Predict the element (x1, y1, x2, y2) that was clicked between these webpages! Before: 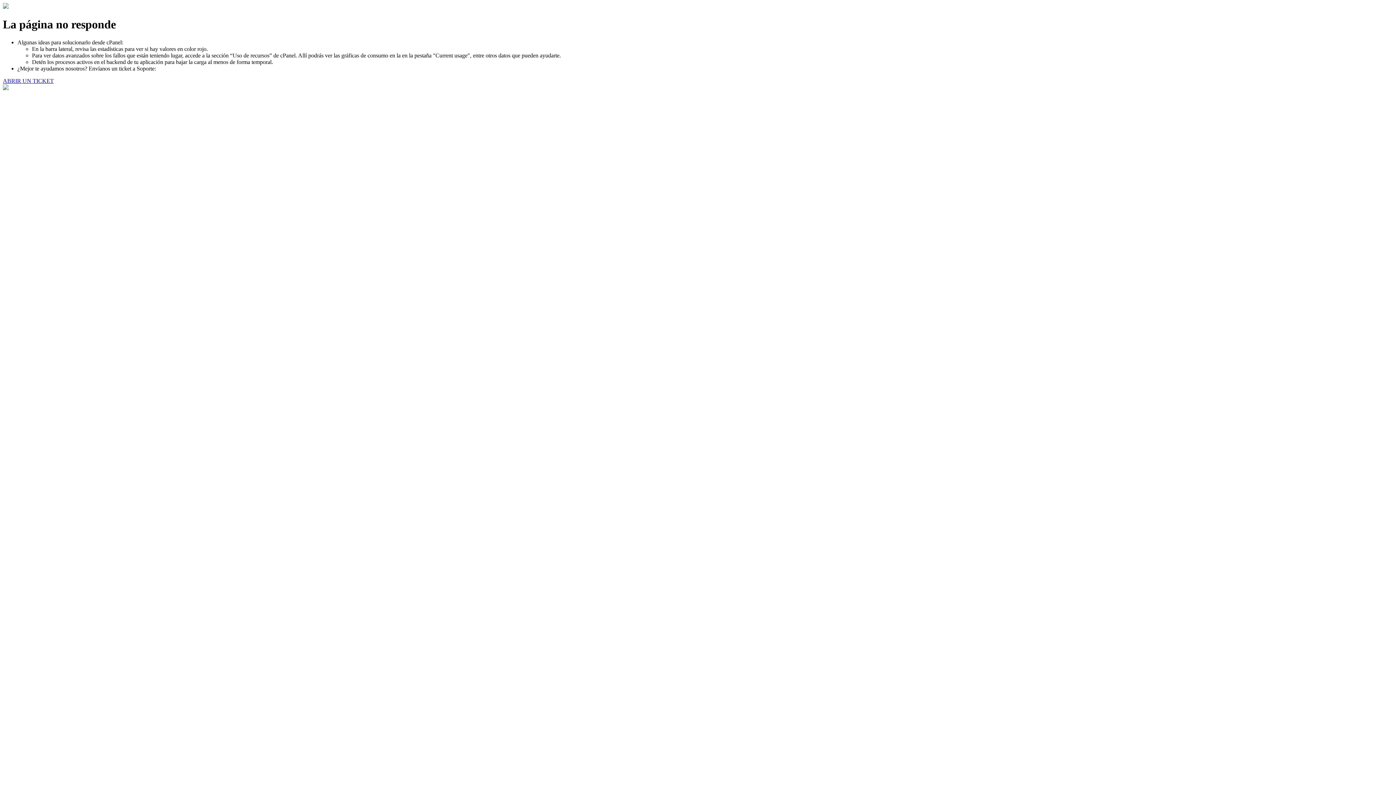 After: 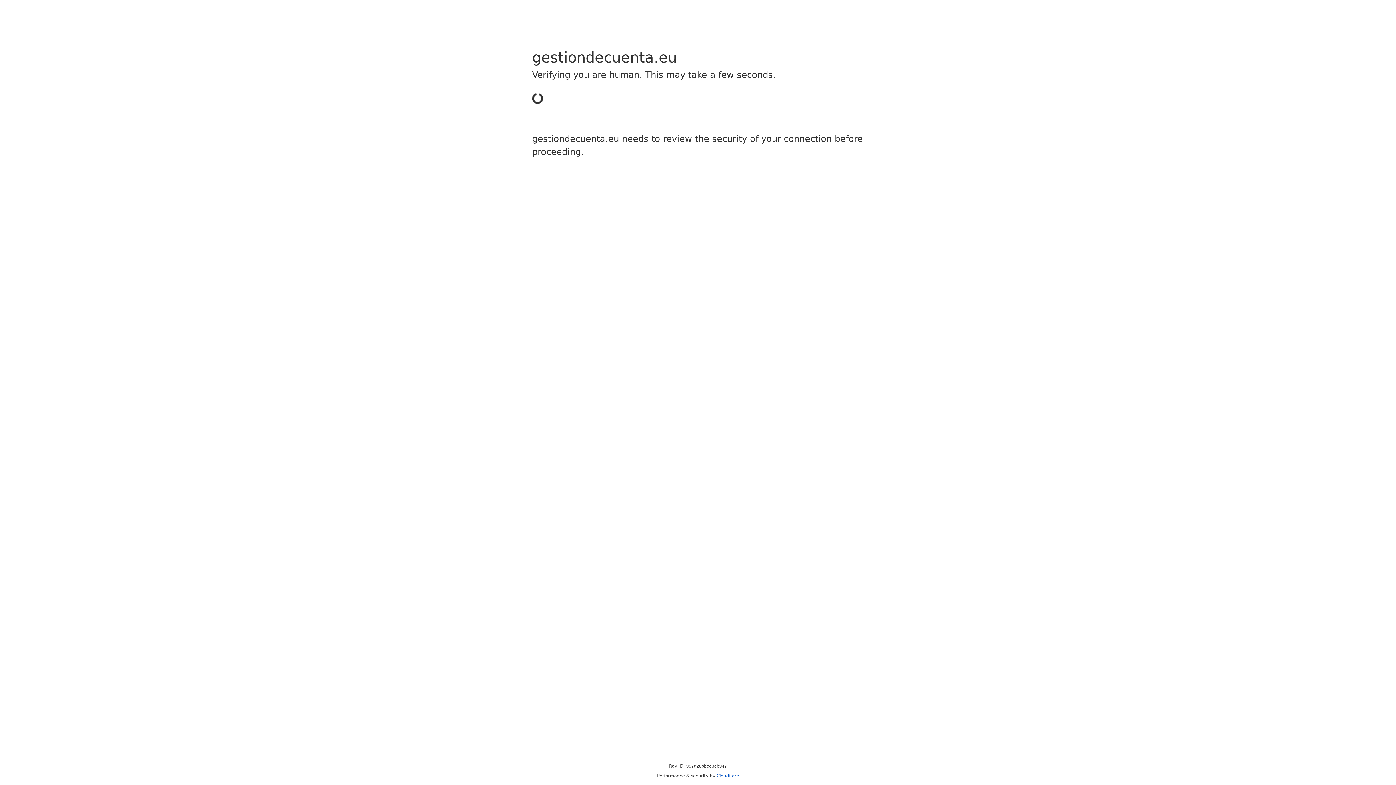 Action: label: ABRIR UN TICKET bbox: (2, 77, 53, 83)